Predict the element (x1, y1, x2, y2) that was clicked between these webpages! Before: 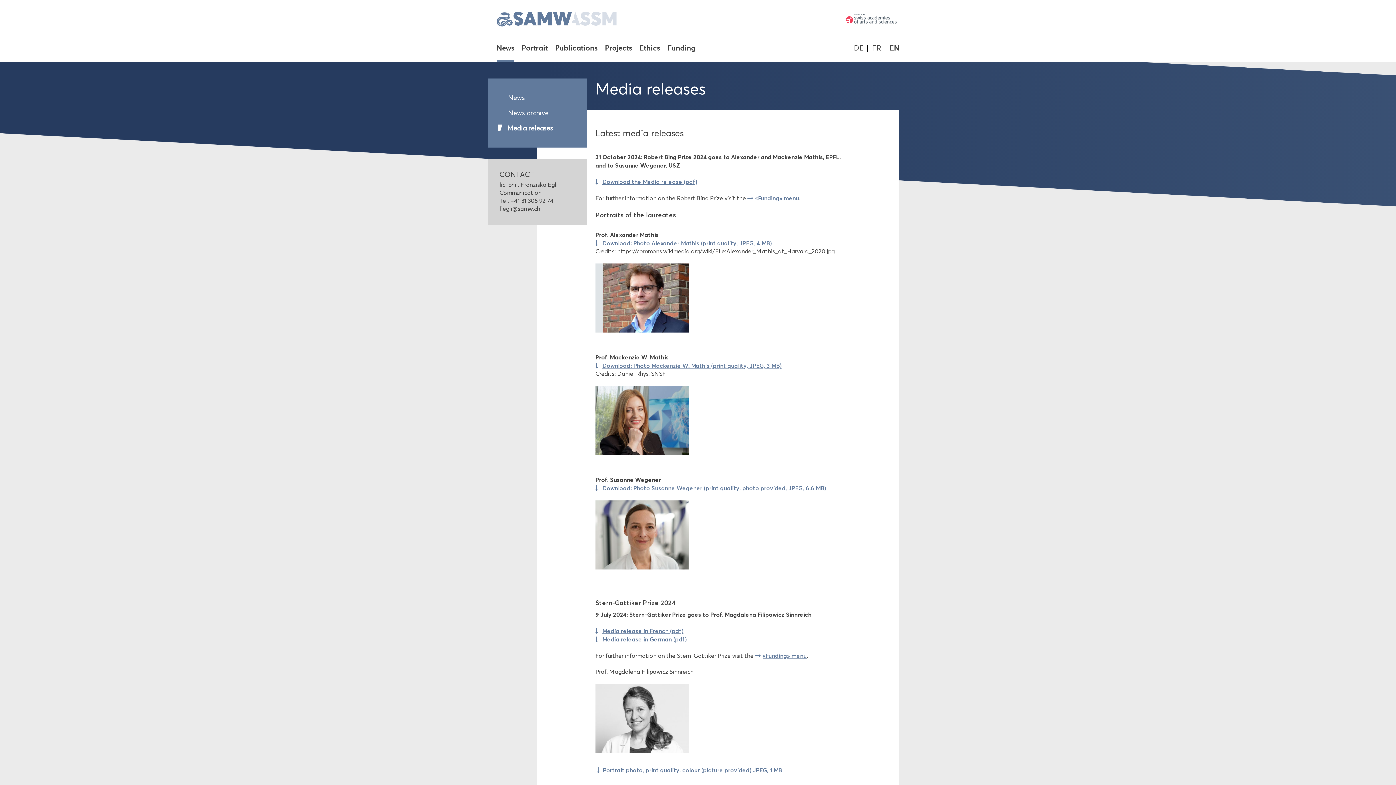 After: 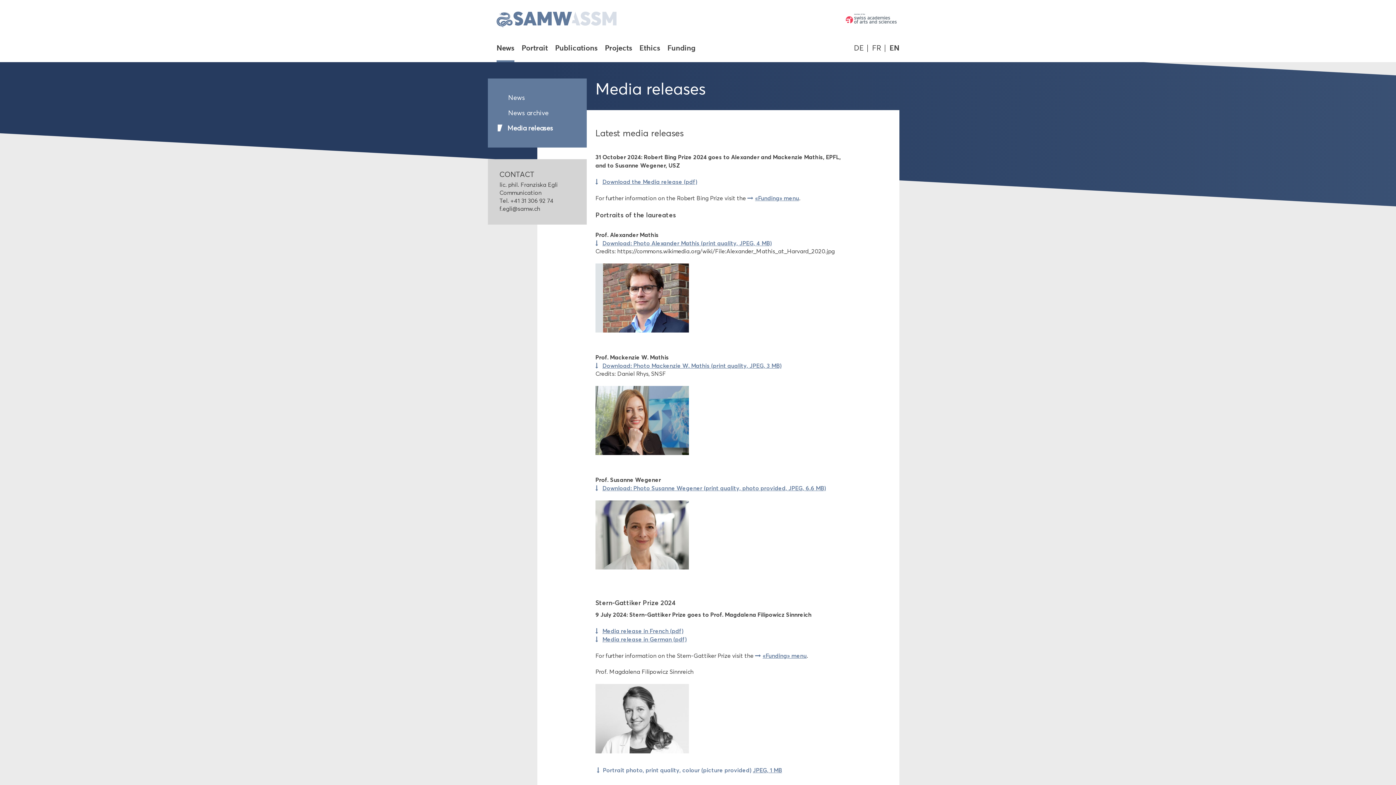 Action: label: EN bbox: (889, 43, 899, 52)